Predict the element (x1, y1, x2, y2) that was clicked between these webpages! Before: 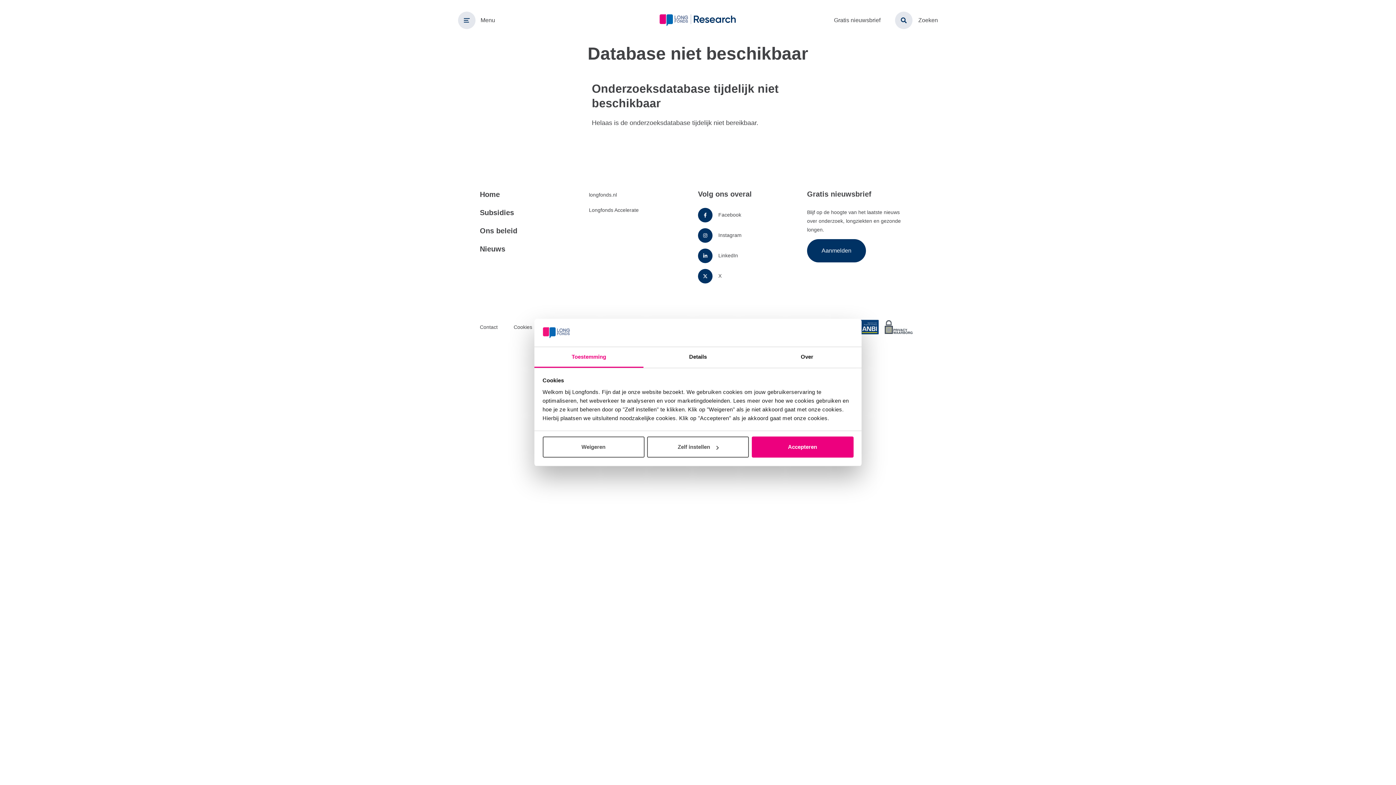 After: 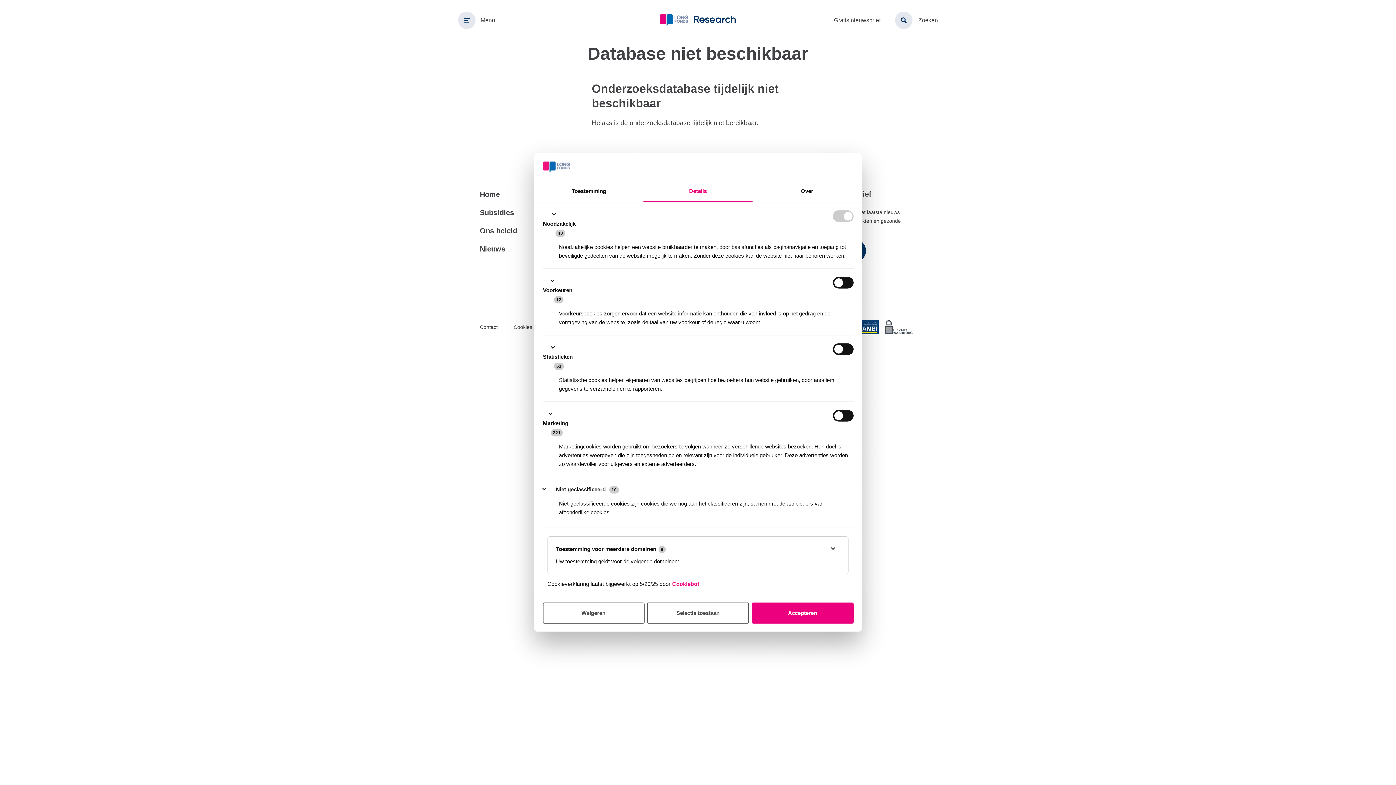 Action: label: Zelf instellen bbox: (647, 436, 749, 457)